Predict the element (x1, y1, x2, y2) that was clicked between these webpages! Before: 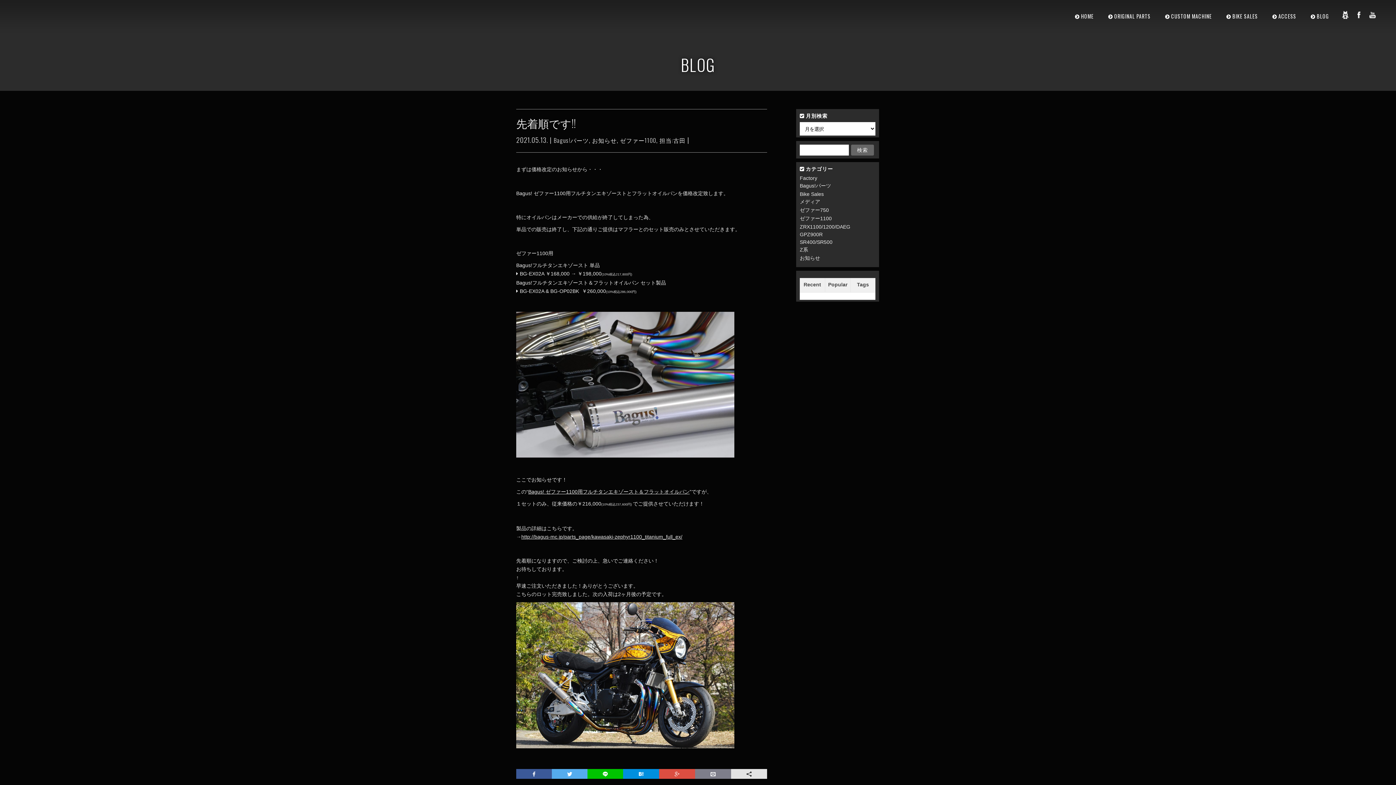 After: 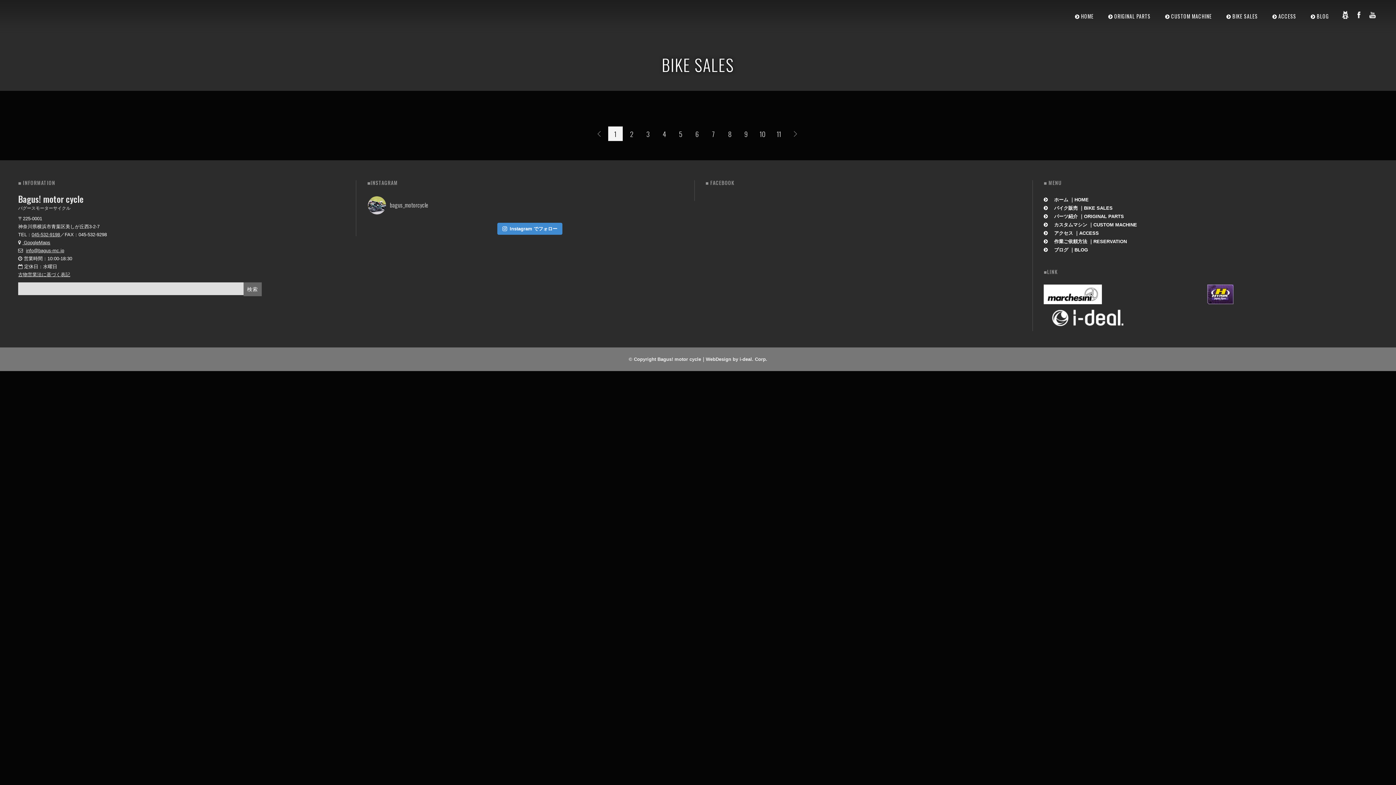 Action: label: Bike Sales bbox: (800, 191, 824, 197)